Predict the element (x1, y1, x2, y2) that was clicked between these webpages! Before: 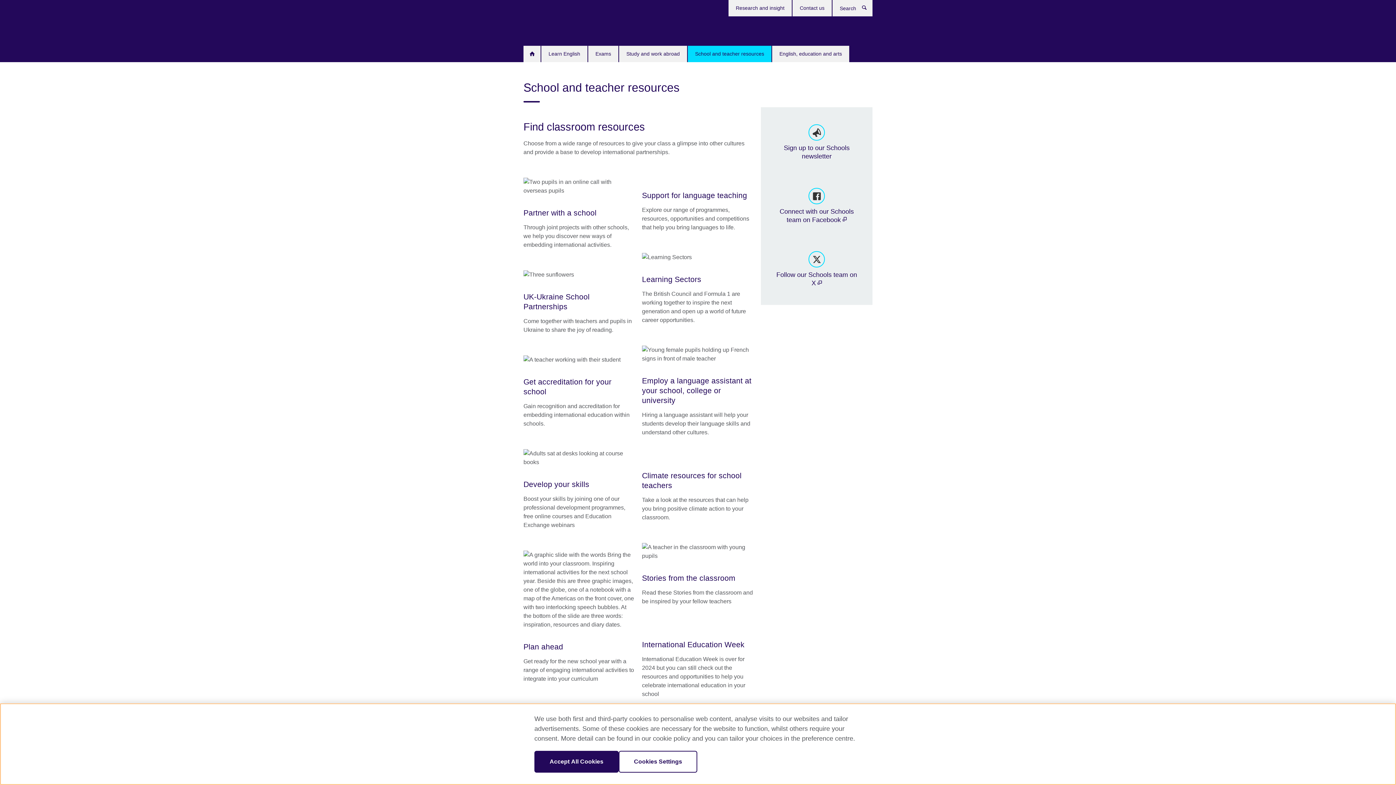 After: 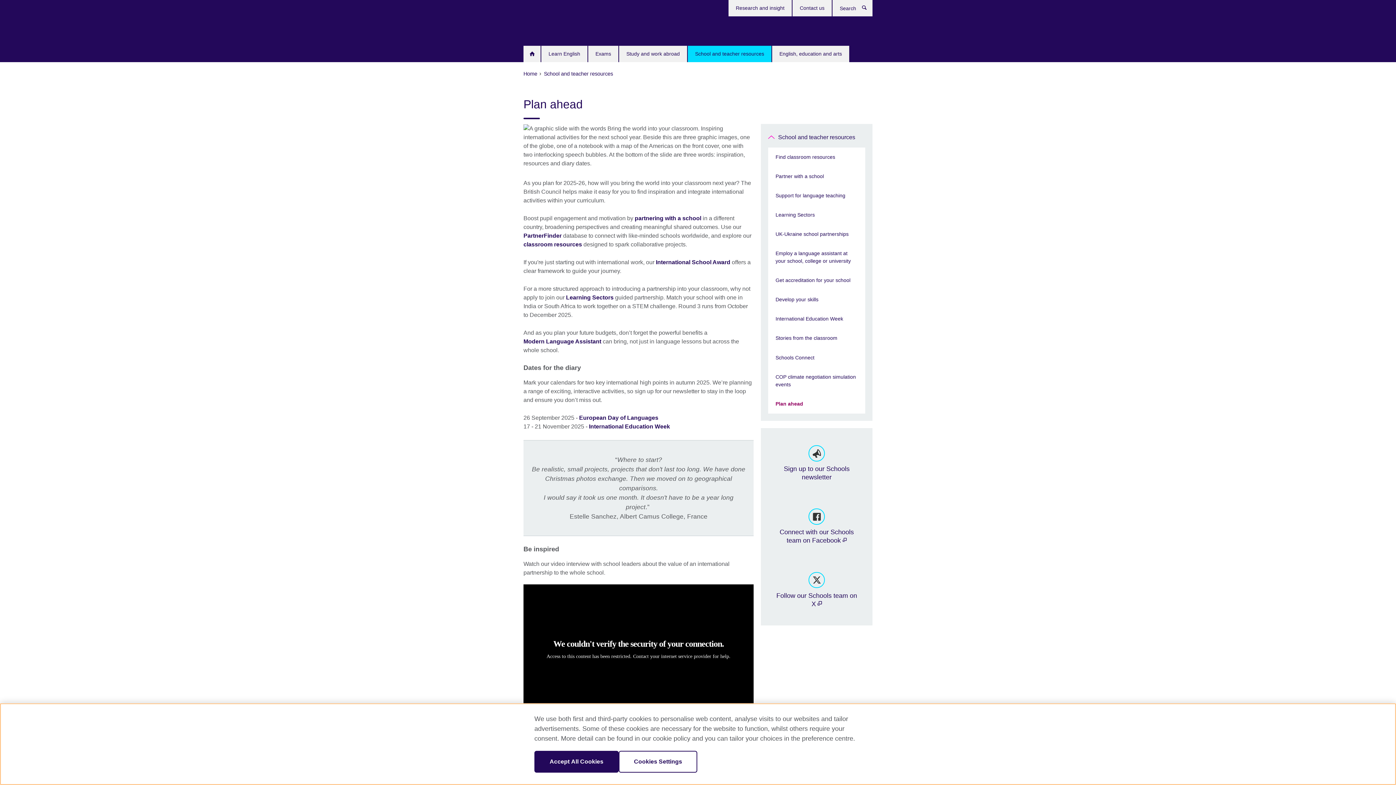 Action: bbox: (523, 550, 635, 683) label: Plan ahead

Get ready for the new school year with a range of engaging international activities to integrate into your curriculum